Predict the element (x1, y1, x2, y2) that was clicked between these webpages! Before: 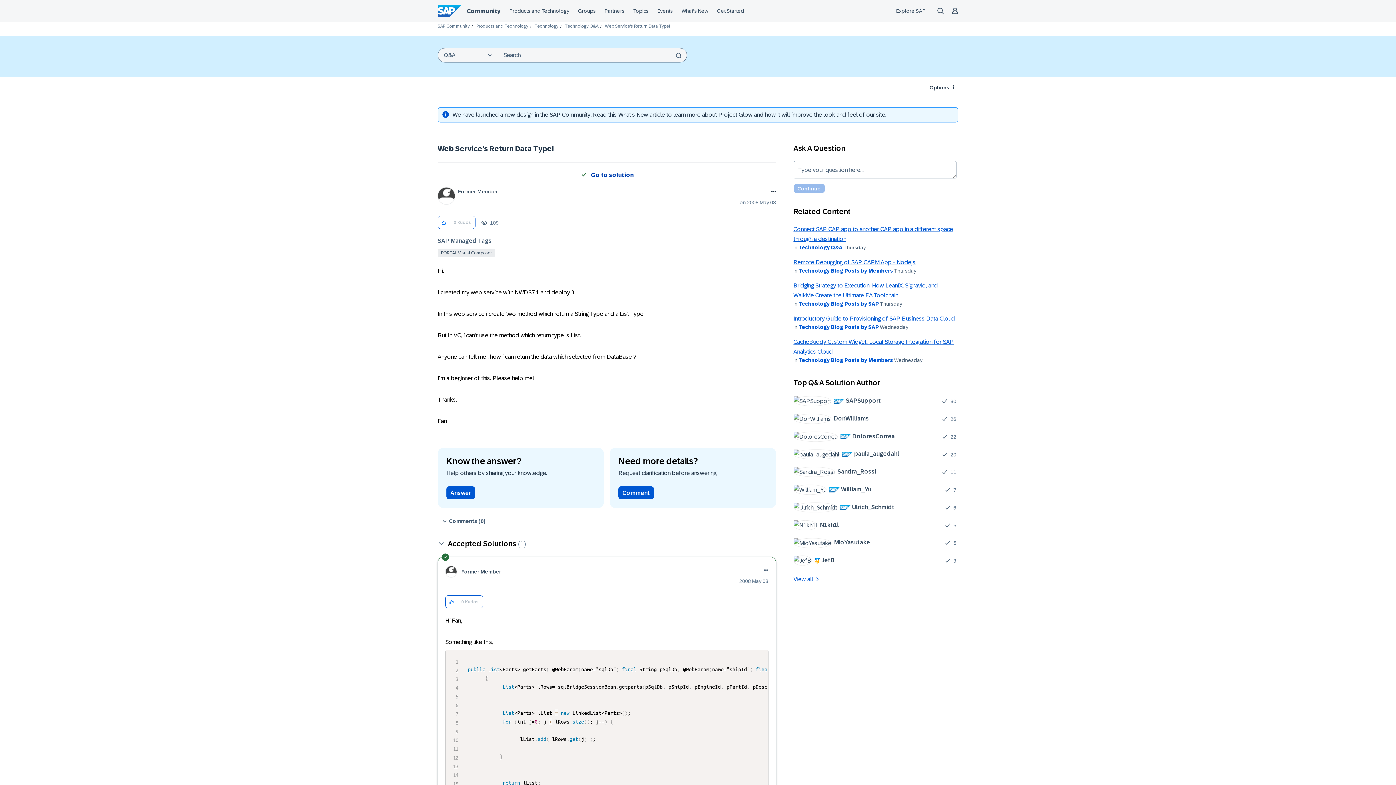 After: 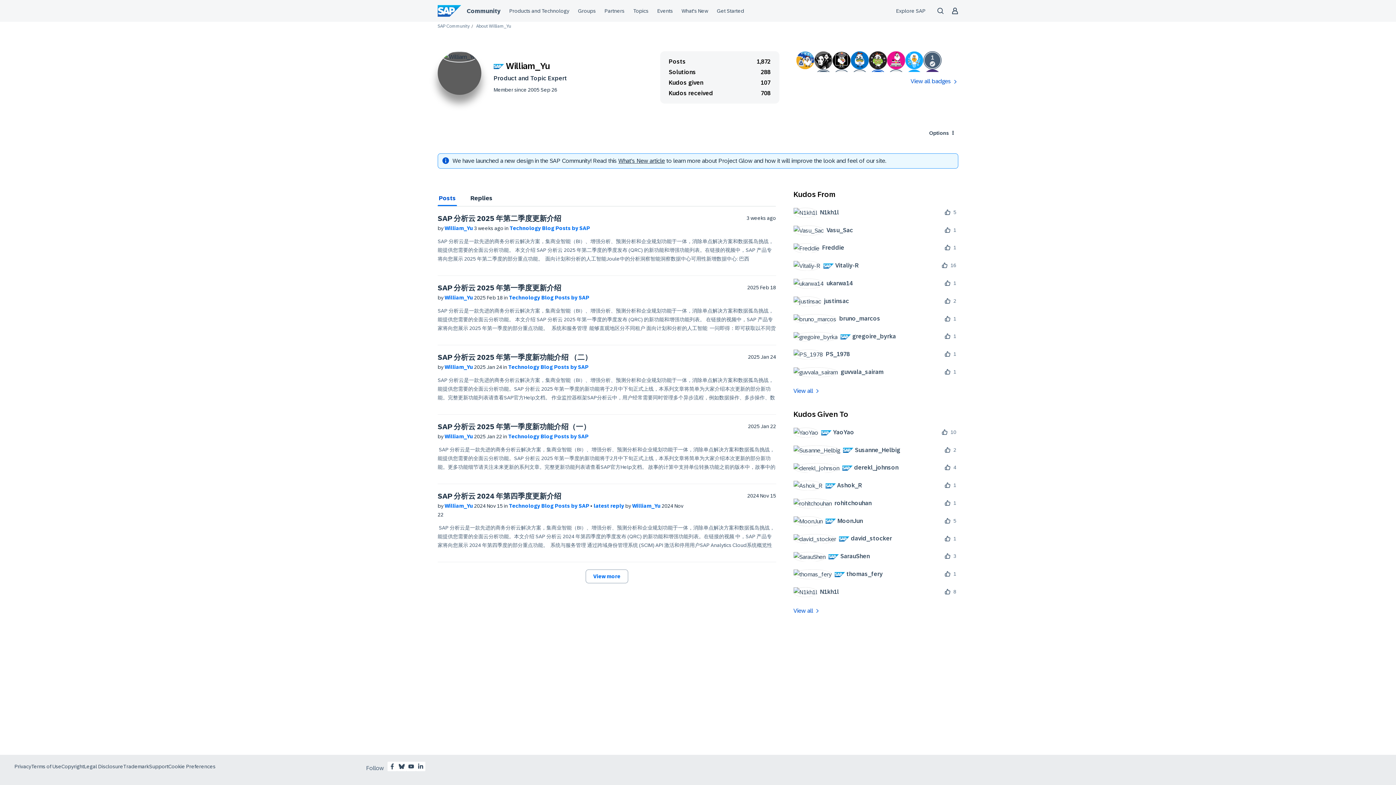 Action: label: 	
 William_Yu bbox: (793, 484, 876, 494)